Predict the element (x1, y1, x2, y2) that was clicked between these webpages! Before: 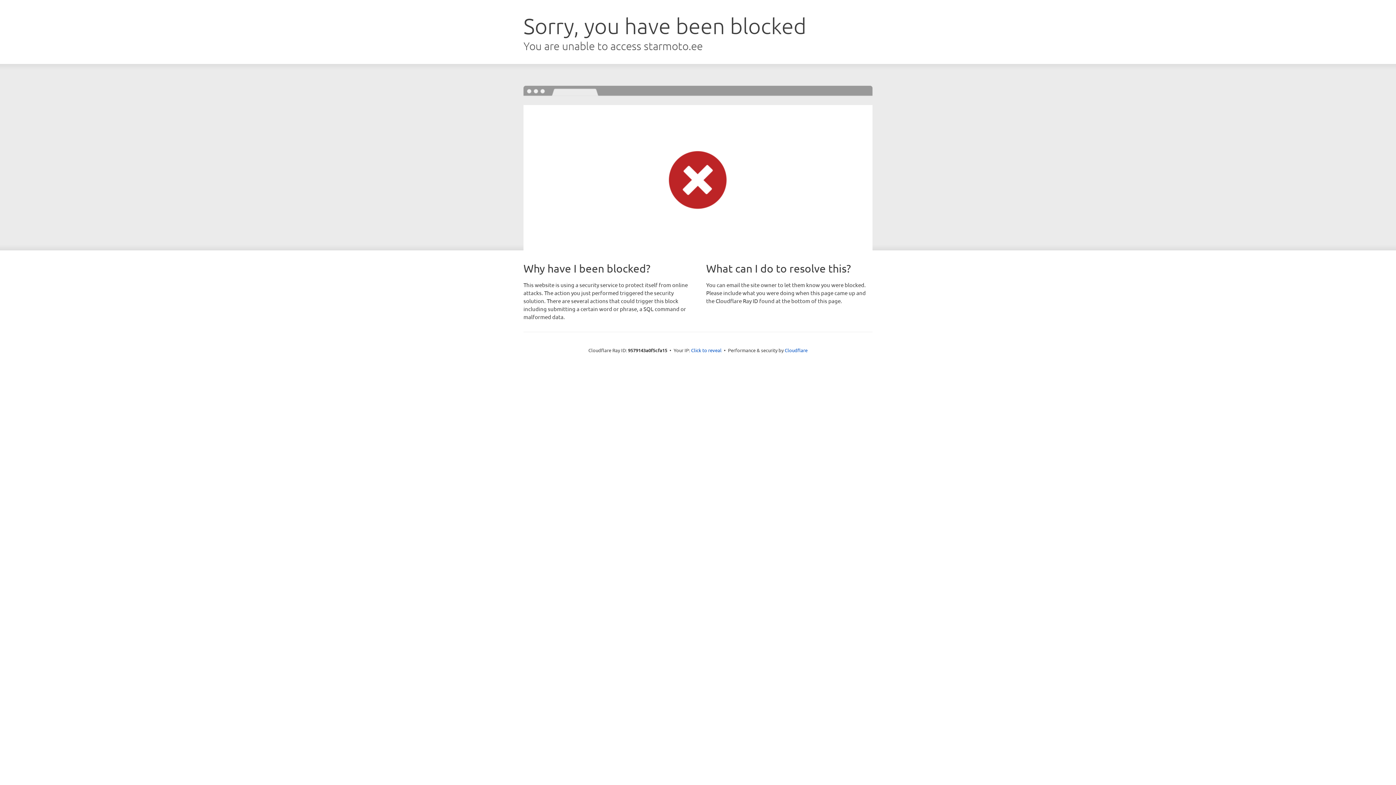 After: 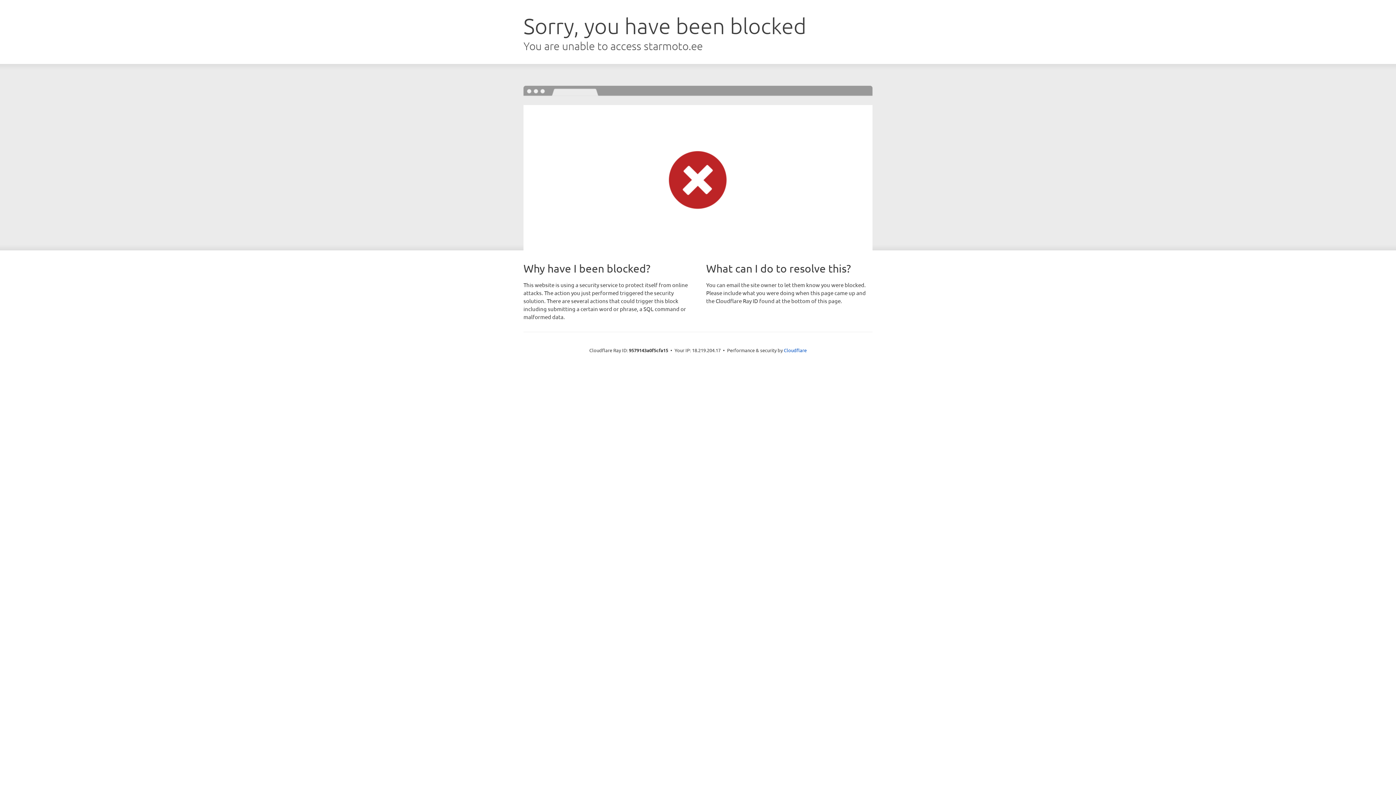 Action: bbox: (691, 346, 721, 353) label: Click to reveal